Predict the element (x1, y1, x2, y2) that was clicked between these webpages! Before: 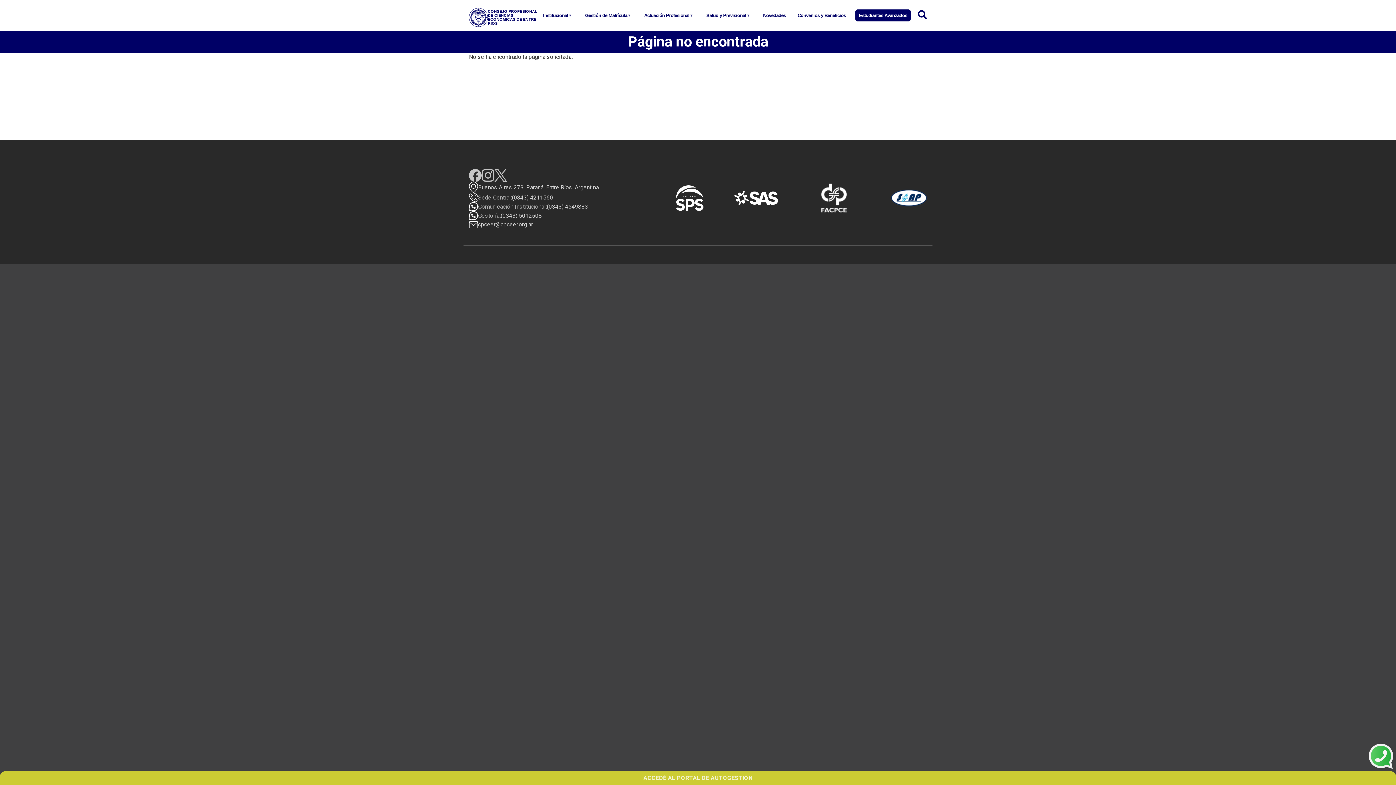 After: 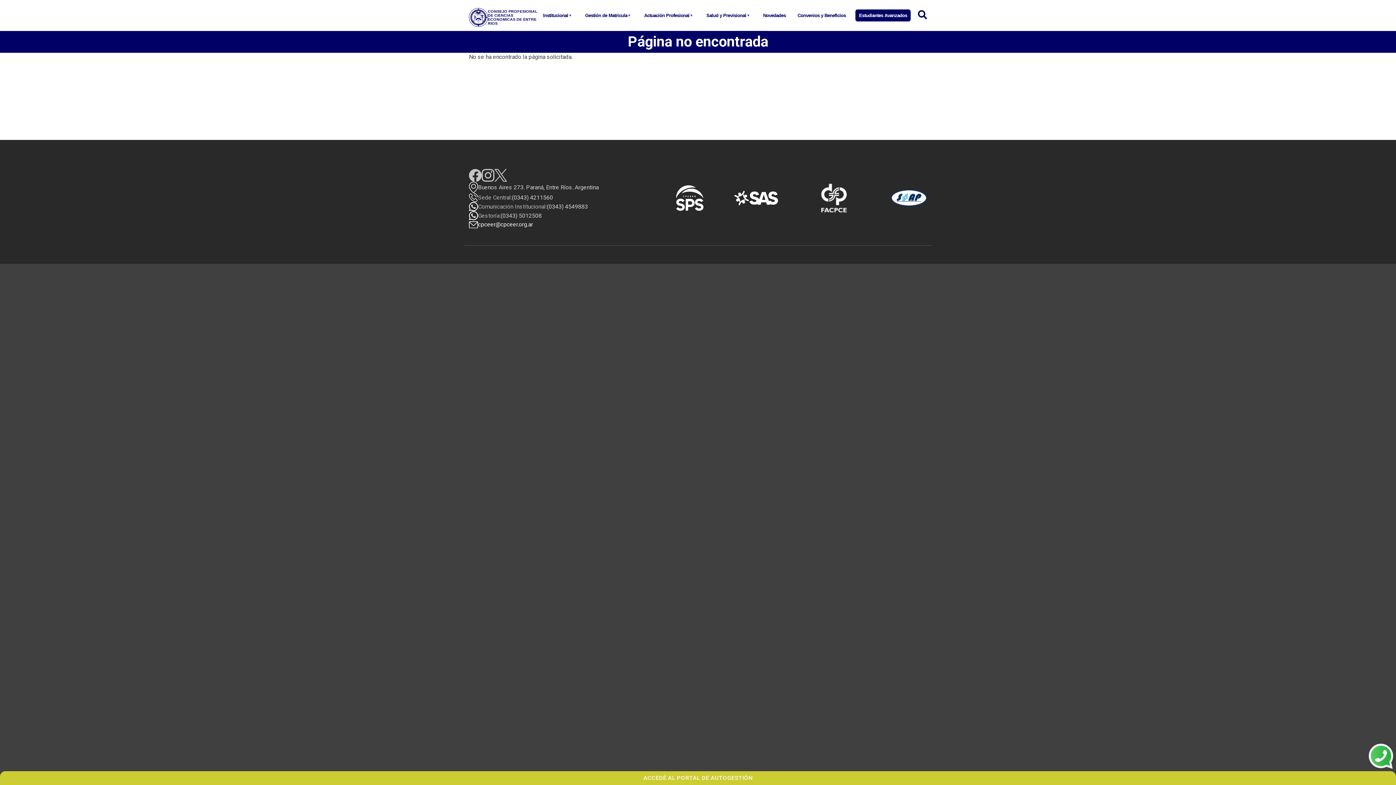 Action: label: cpceer@cpceer.org.ar bbox: (478, 221, 533, 228)